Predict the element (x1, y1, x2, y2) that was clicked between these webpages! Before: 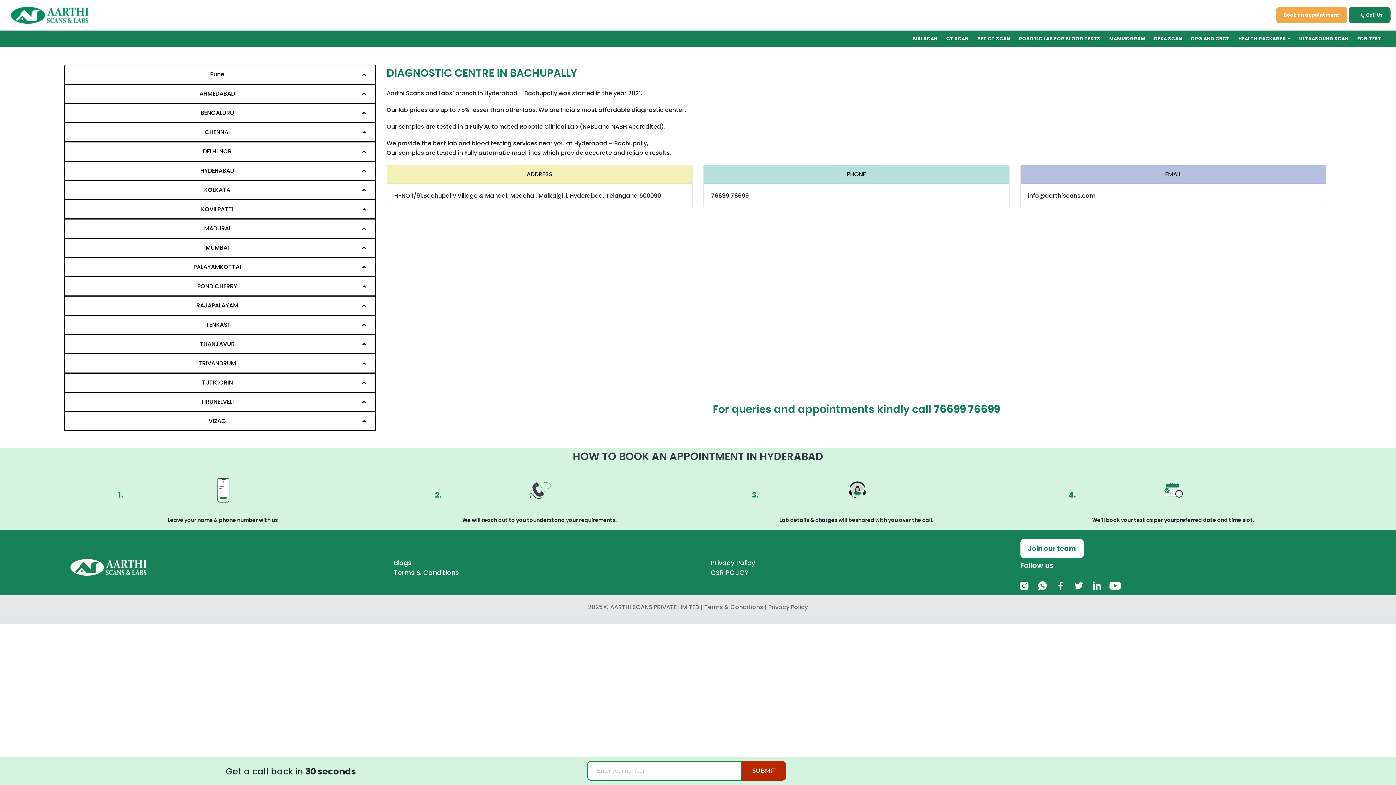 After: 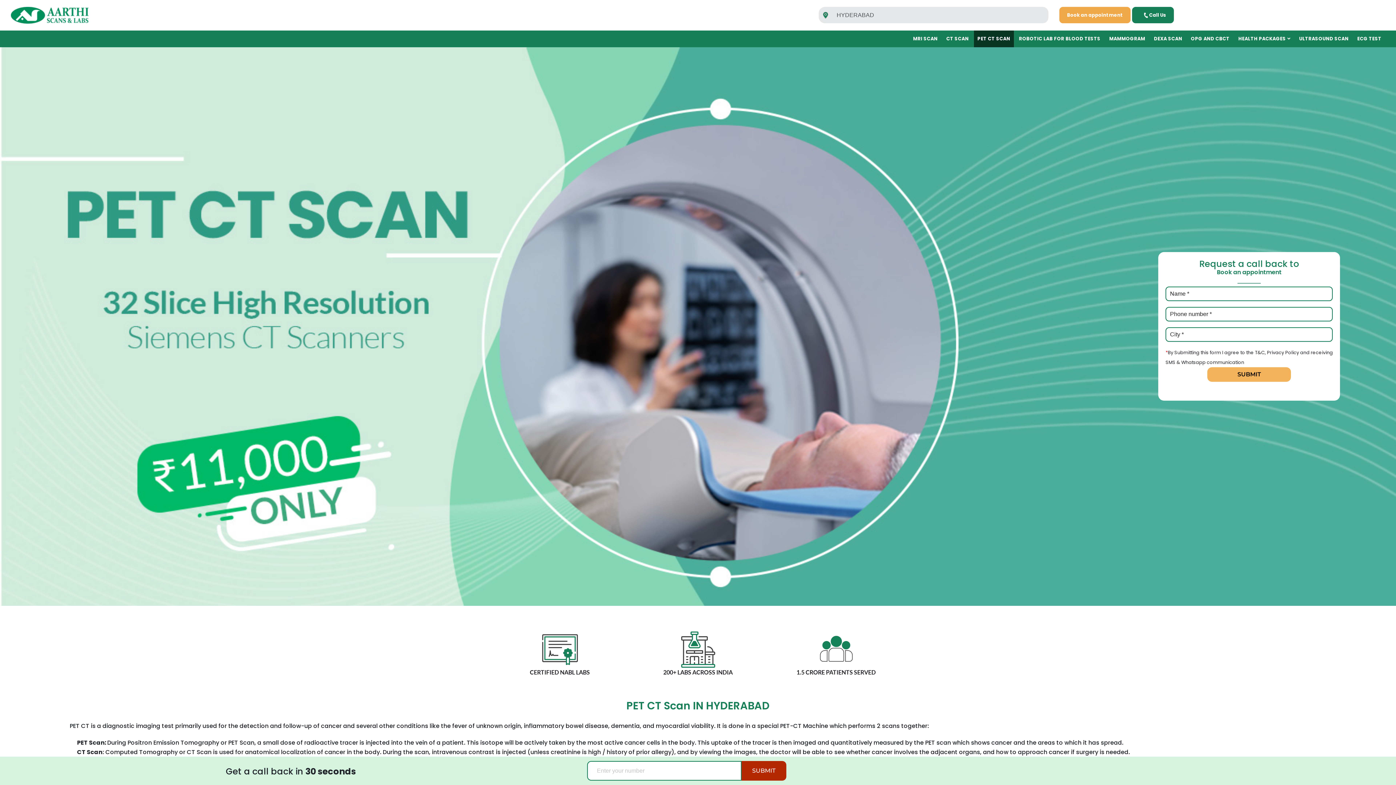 Action: label: PET CT SCAN bbox: (974, 30, 1014, 47)